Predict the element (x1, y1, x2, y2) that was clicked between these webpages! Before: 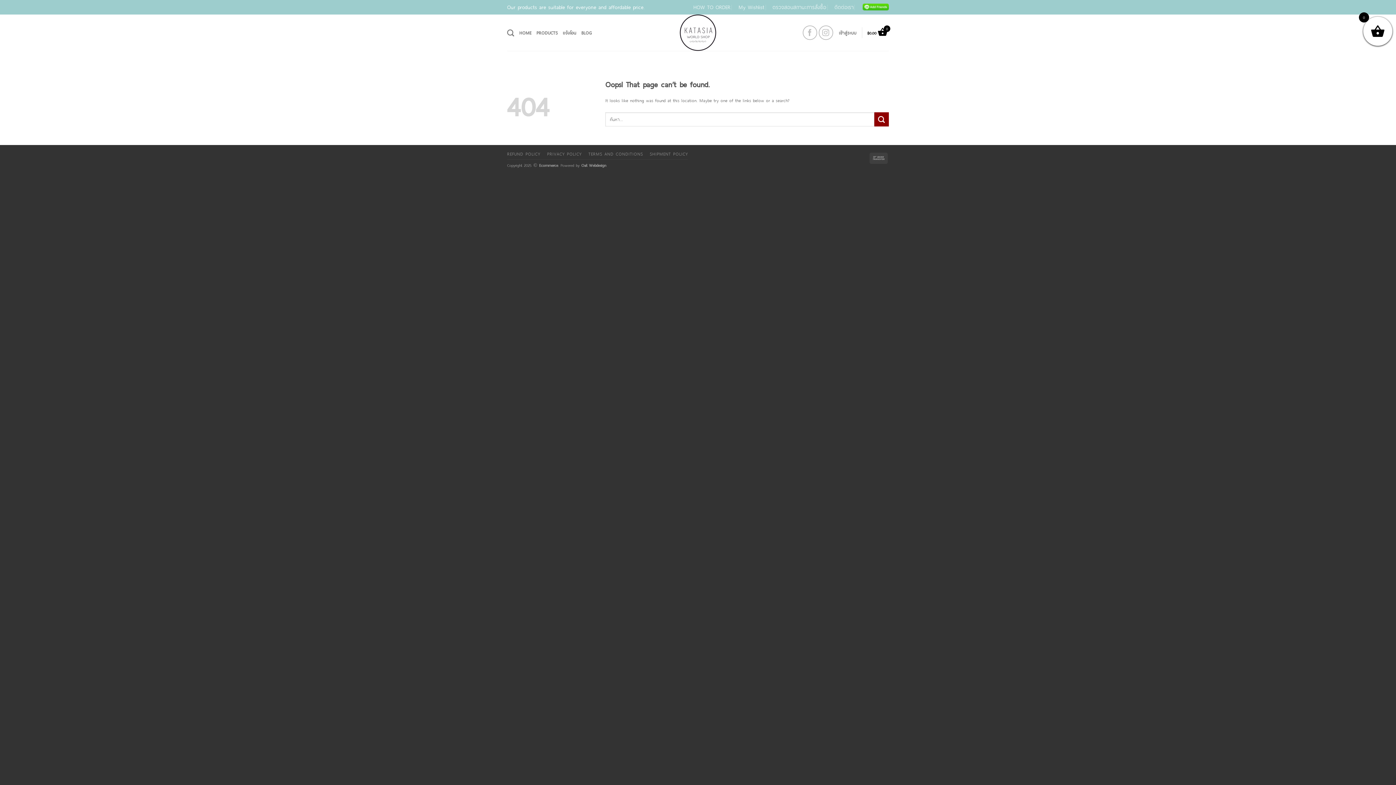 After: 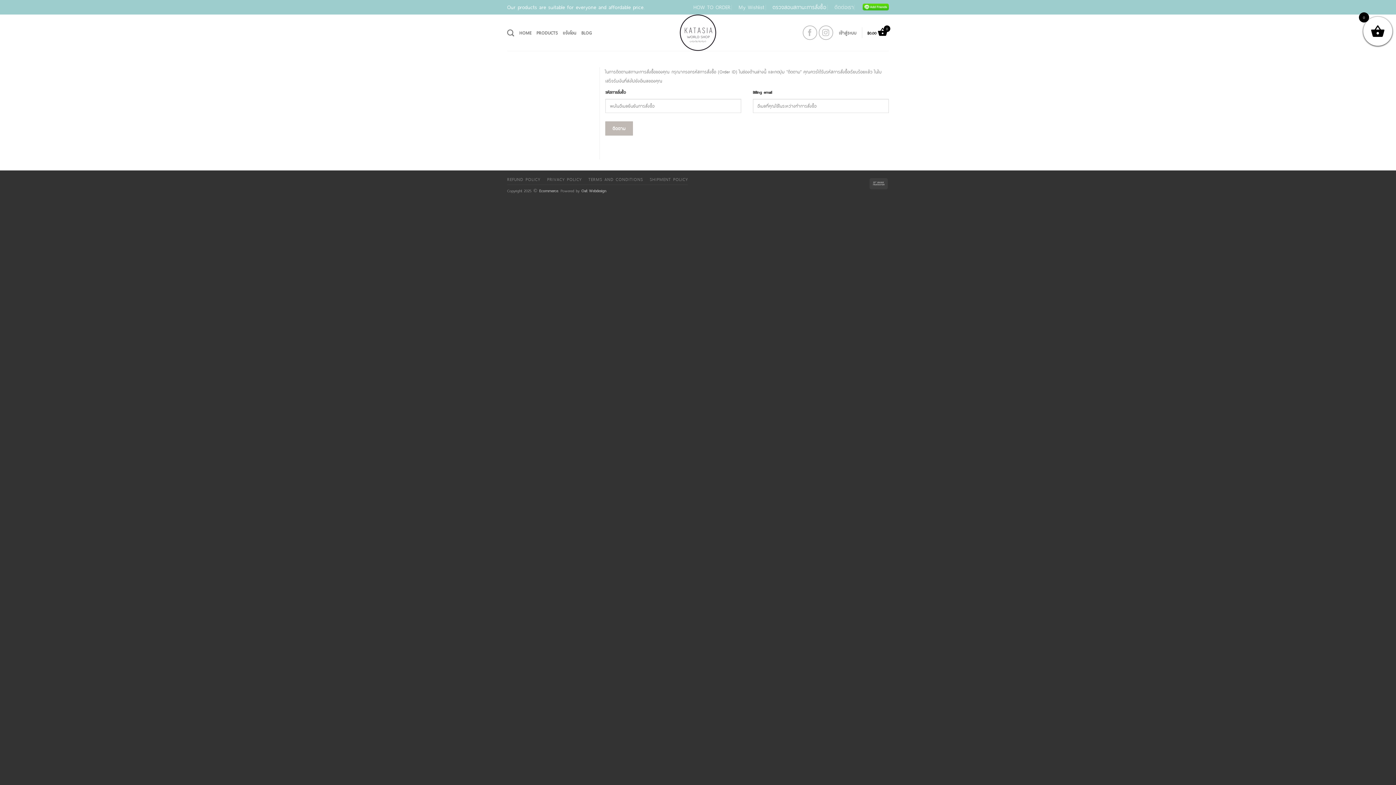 Action: bbox: (772, 0, 826, 14) label: ตรวจสอบสถานะการสั่งซื้อ